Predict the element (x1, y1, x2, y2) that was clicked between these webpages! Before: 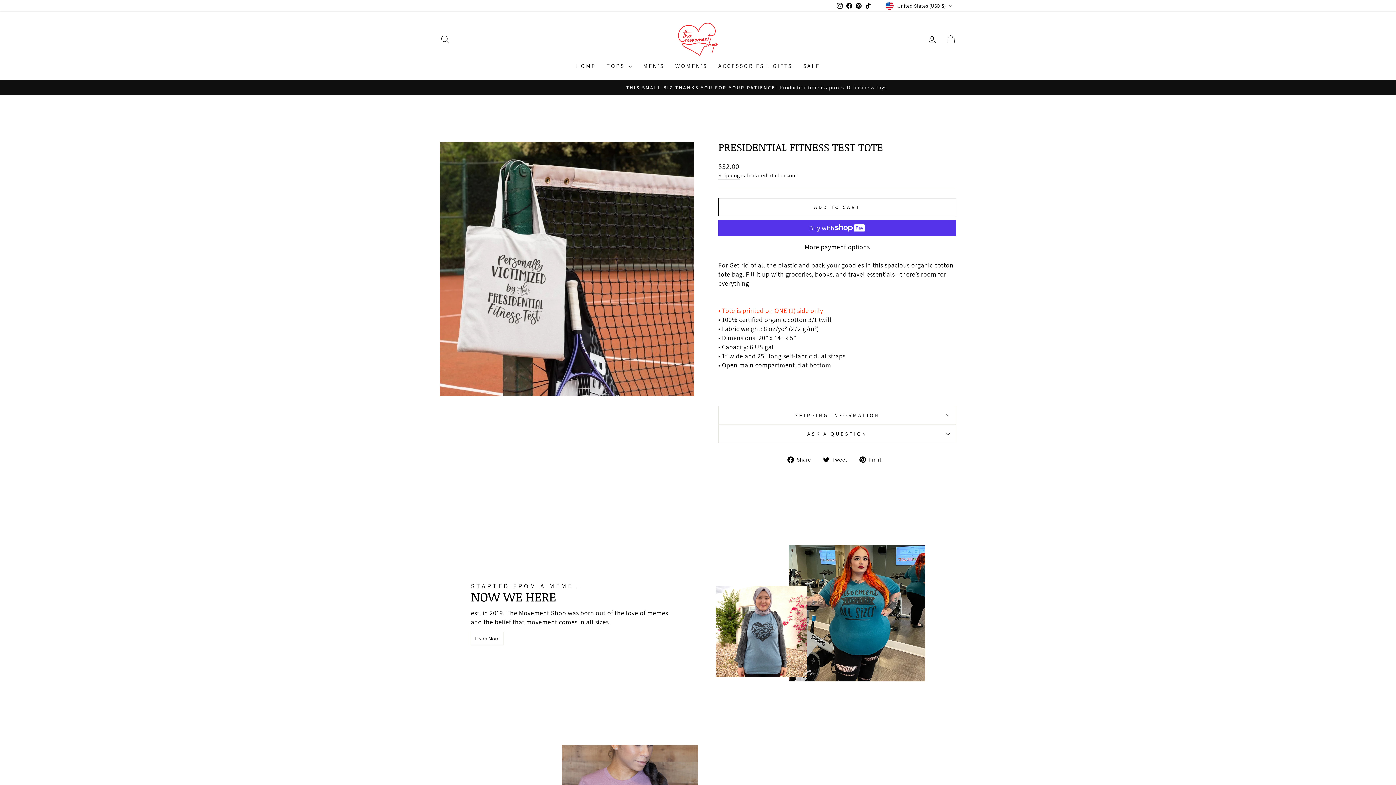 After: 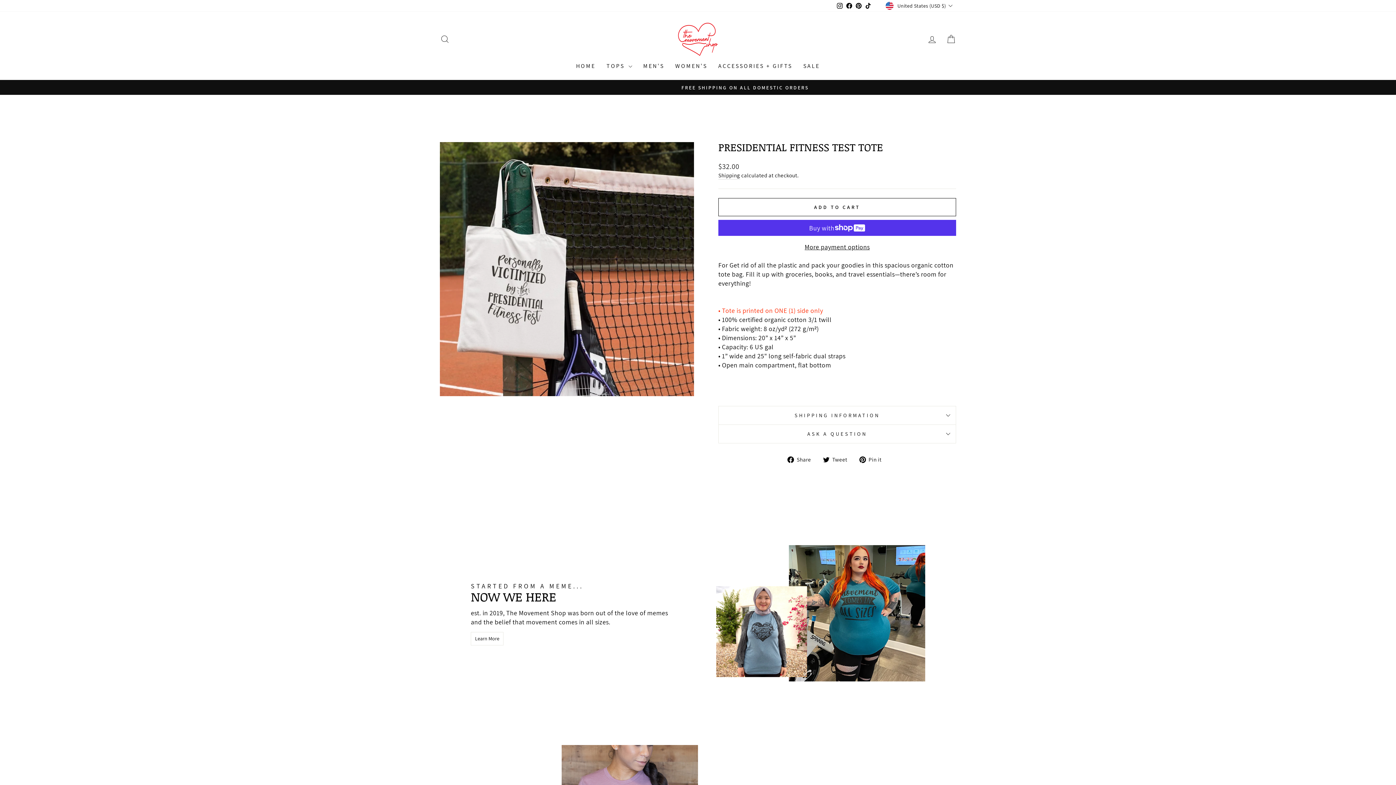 Action: bbox: (863, 0, 873, 11) label: TikTok